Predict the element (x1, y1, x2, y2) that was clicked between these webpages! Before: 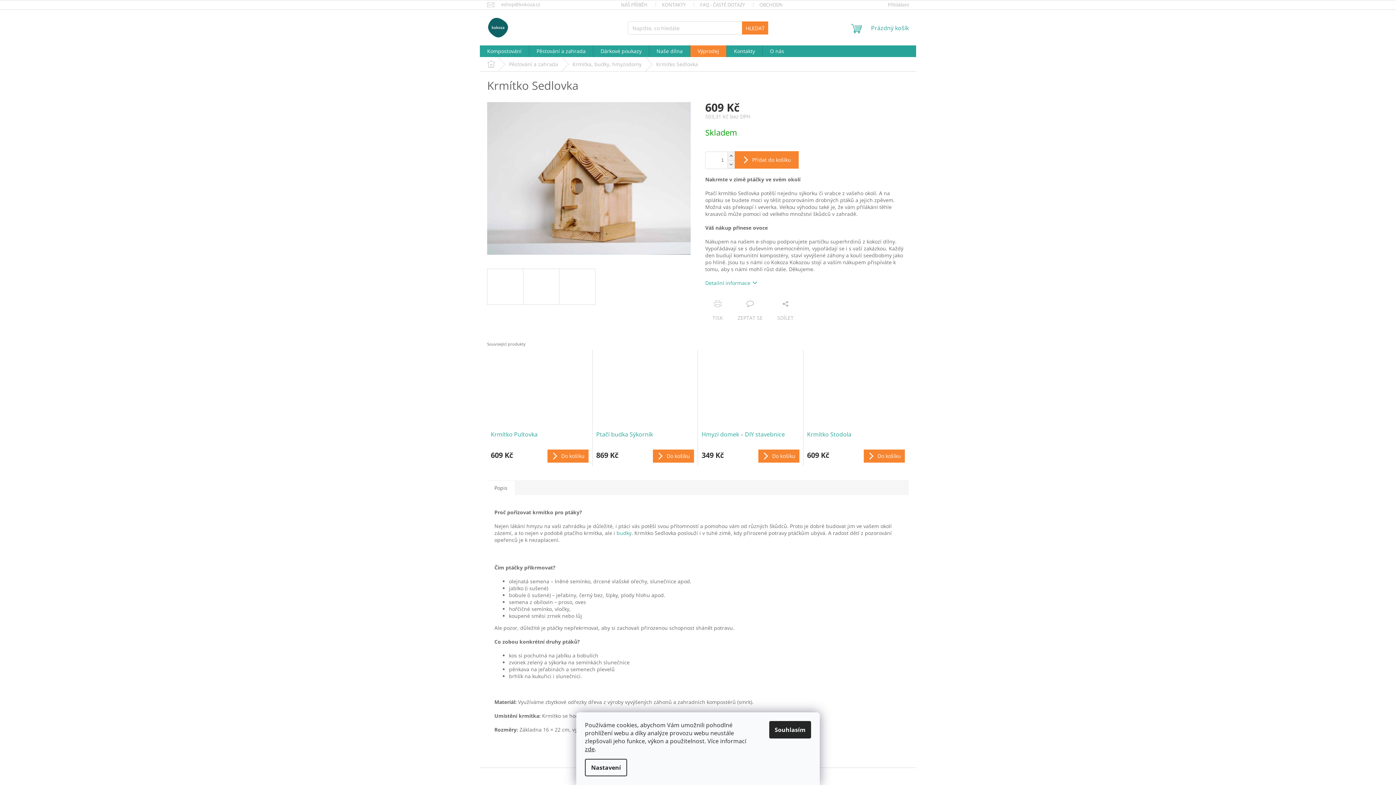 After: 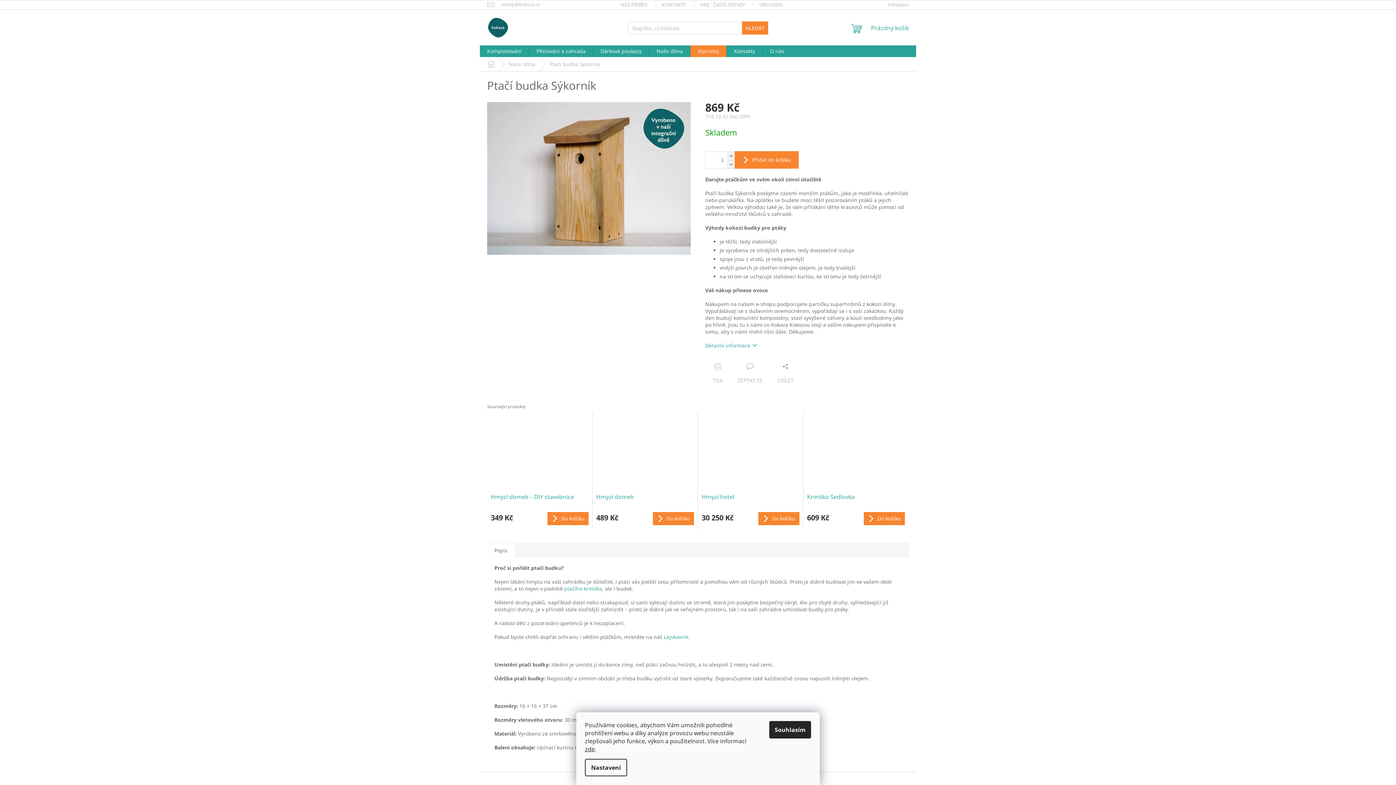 Action: bbox: (596, 353, 694, 426)